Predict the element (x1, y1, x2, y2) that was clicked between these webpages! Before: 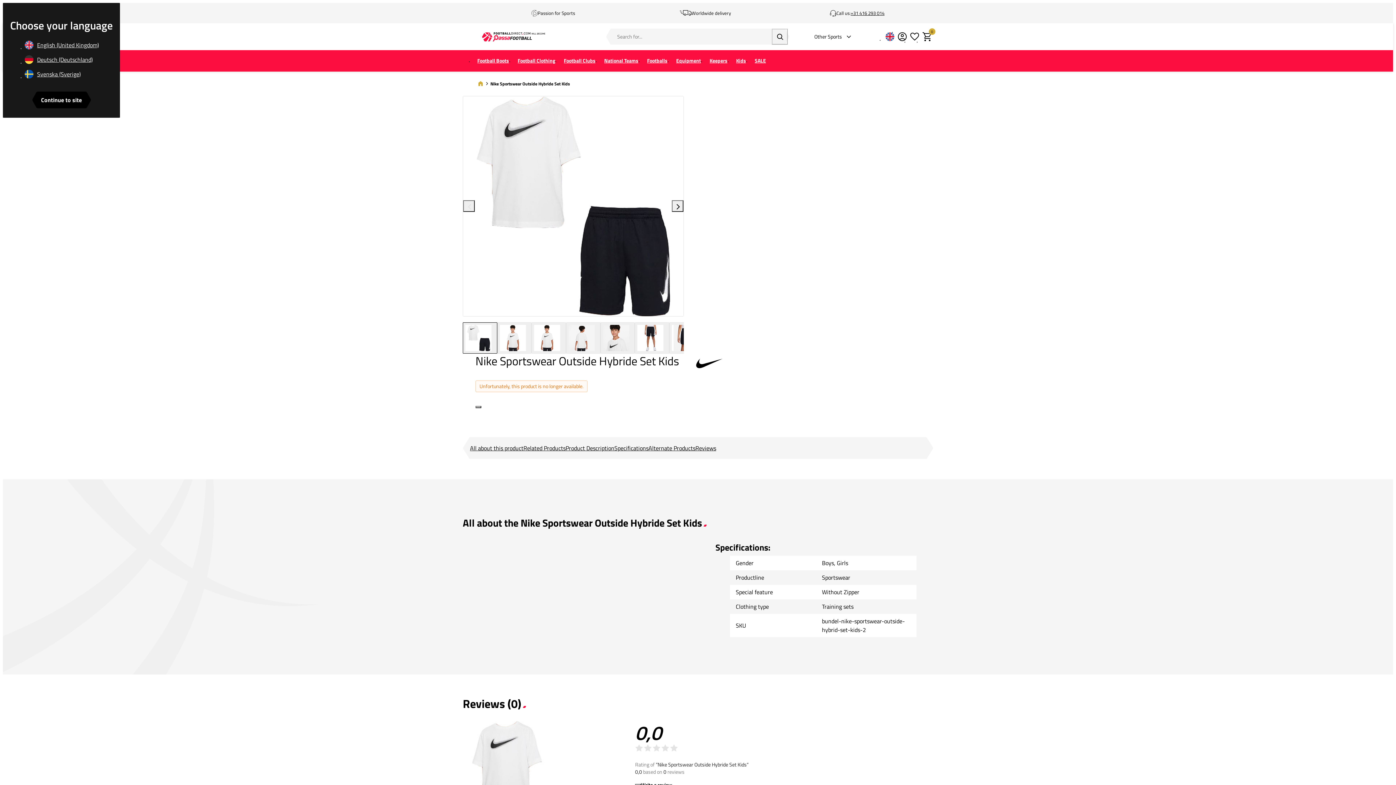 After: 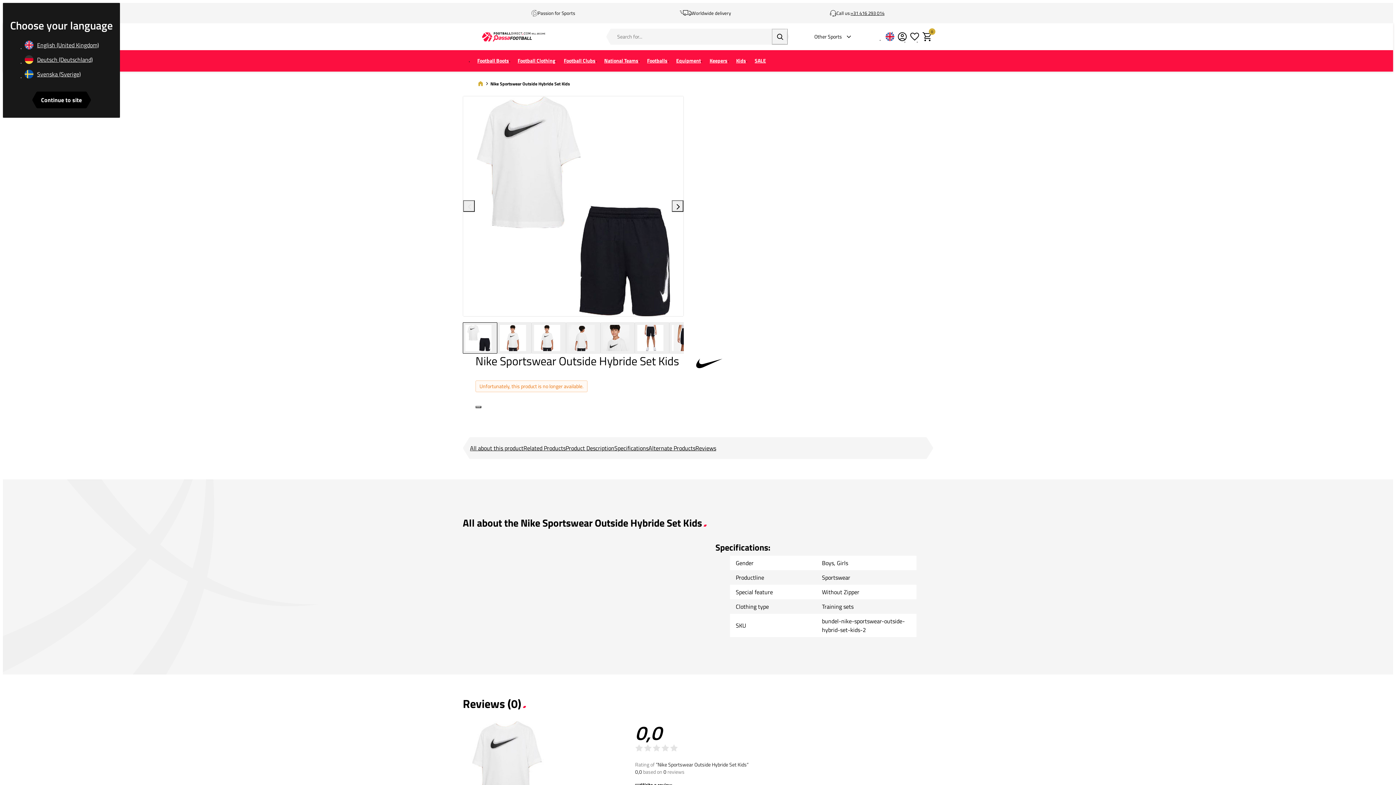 Action: label: +31 416 293 014 bbox: (850, 8, 884, 17)